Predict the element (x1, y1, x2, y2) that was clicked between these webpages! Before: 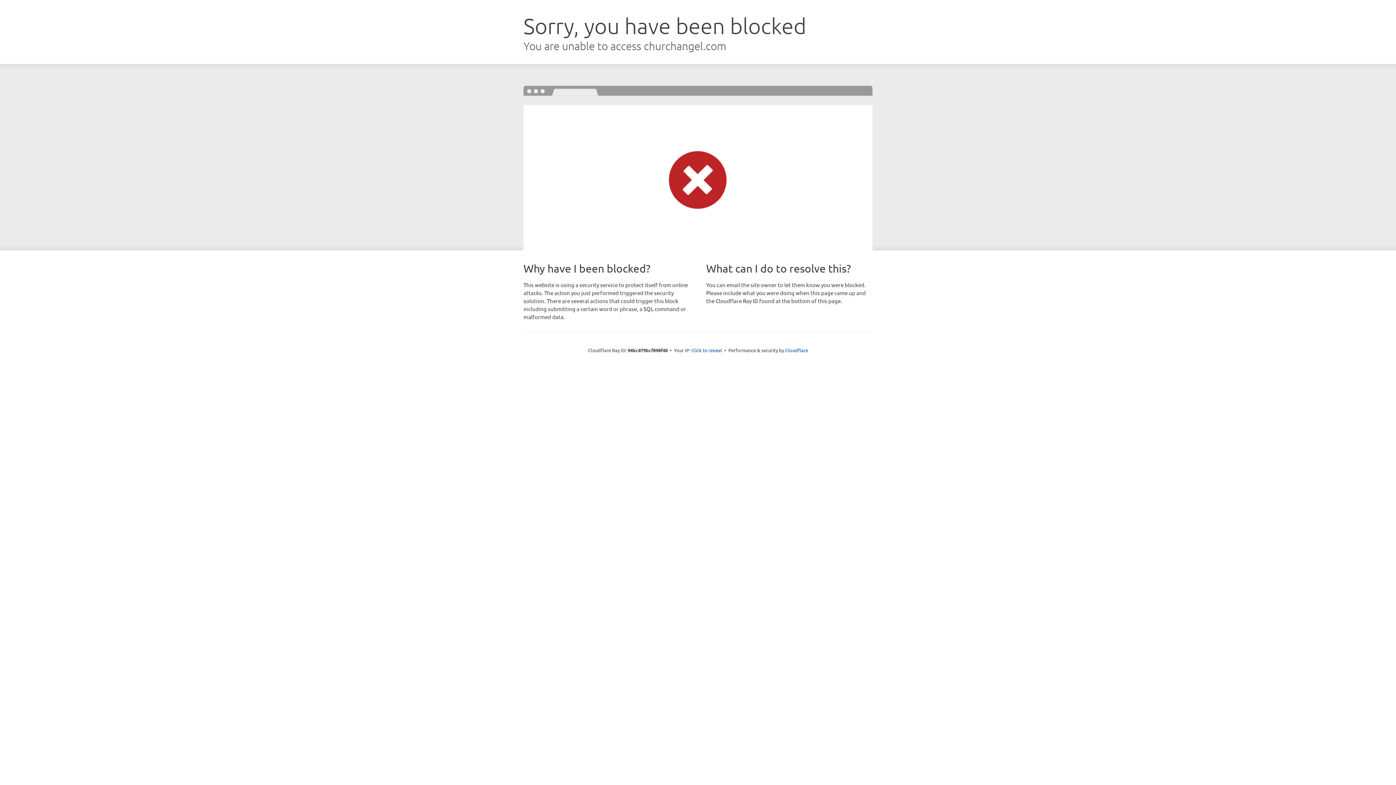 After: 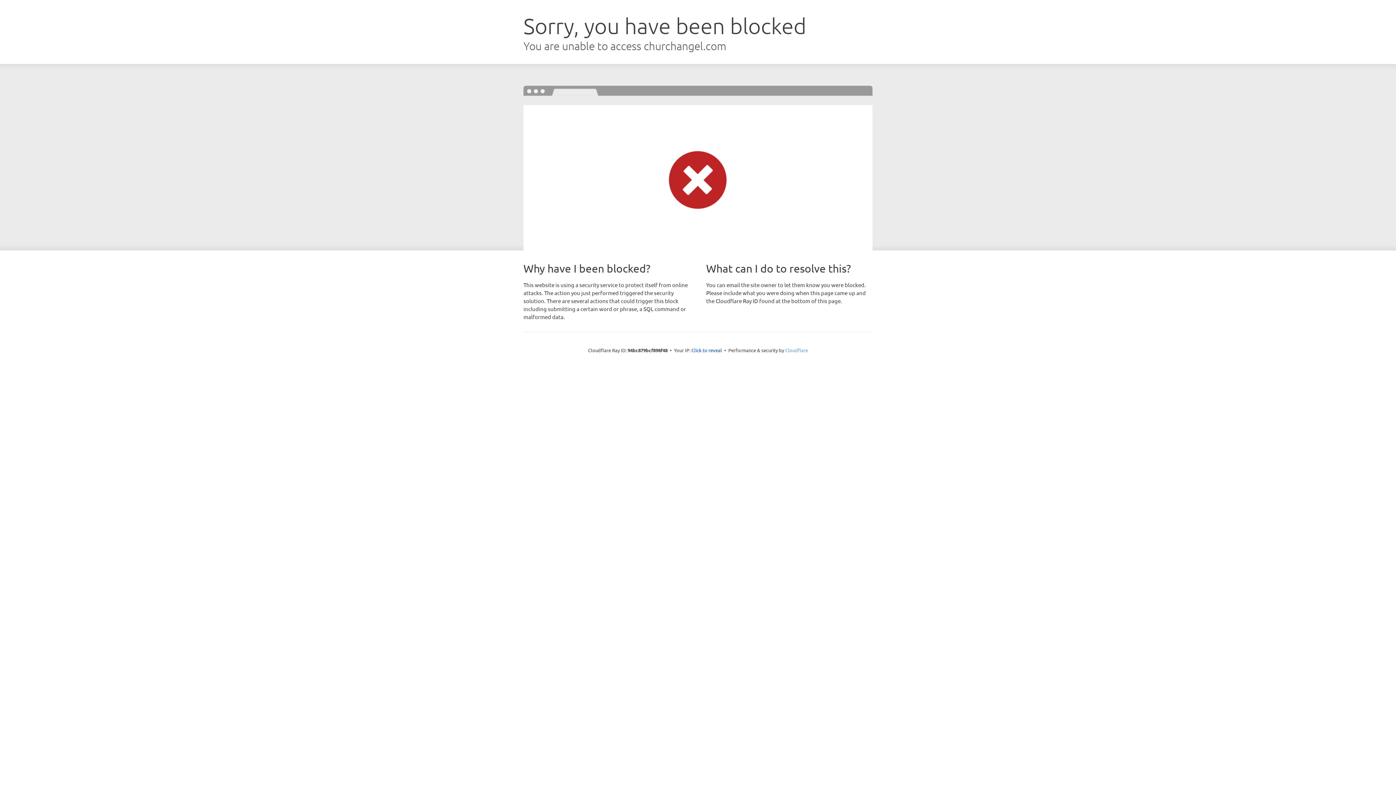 Action: label: Cloudflare bbox: (785, 347, 808, 353)